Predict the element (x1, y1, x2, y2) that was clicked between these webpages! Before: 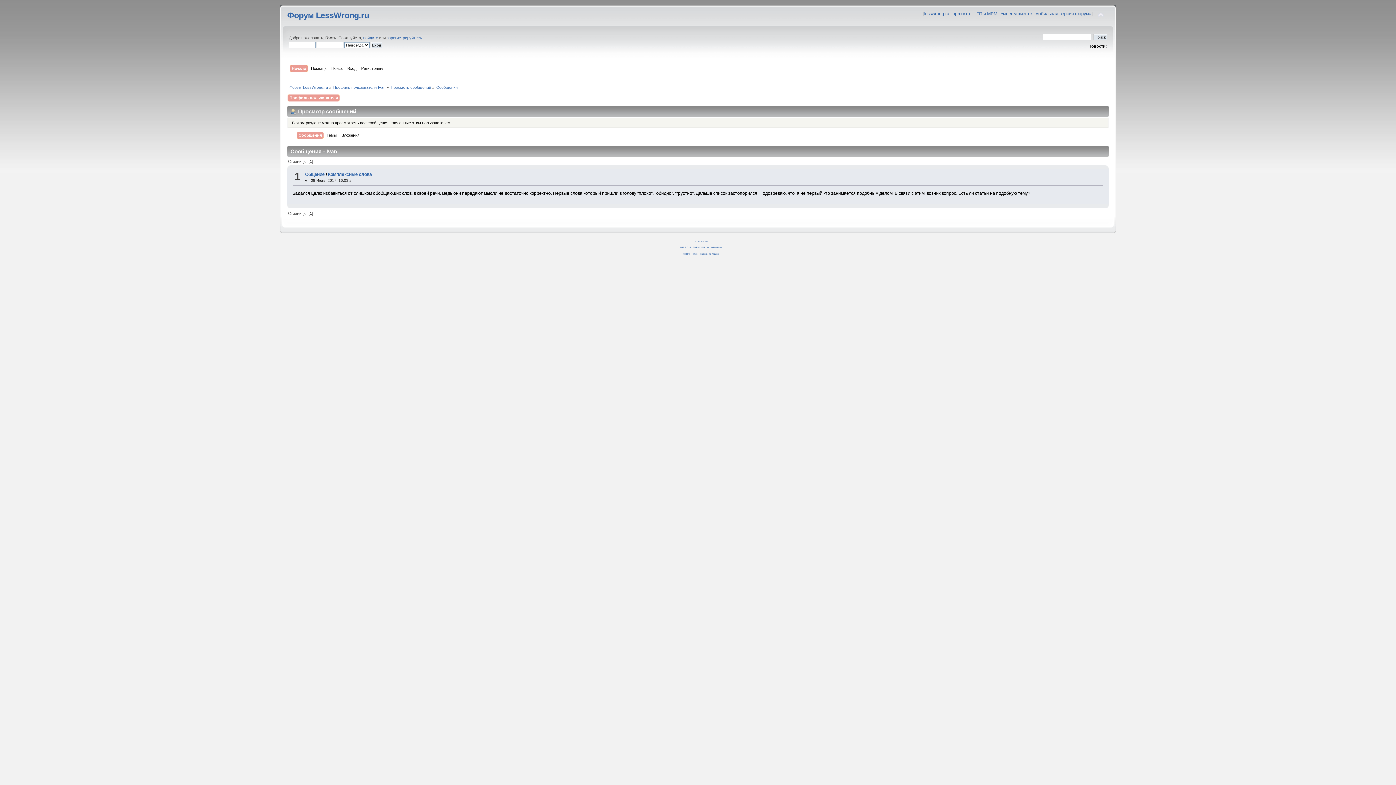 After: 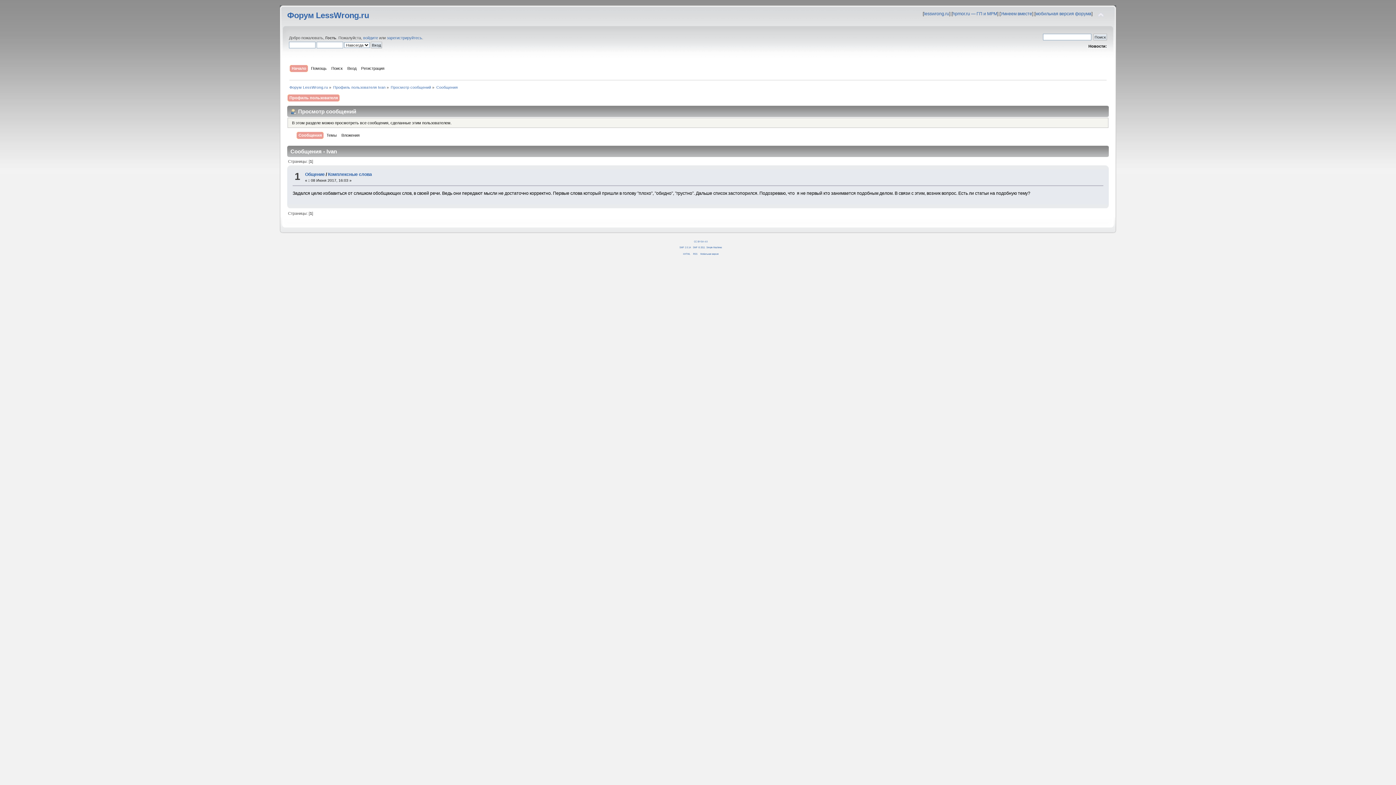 Action: bbox: (390, 85, 431, 89) label: Просмотр сообщений